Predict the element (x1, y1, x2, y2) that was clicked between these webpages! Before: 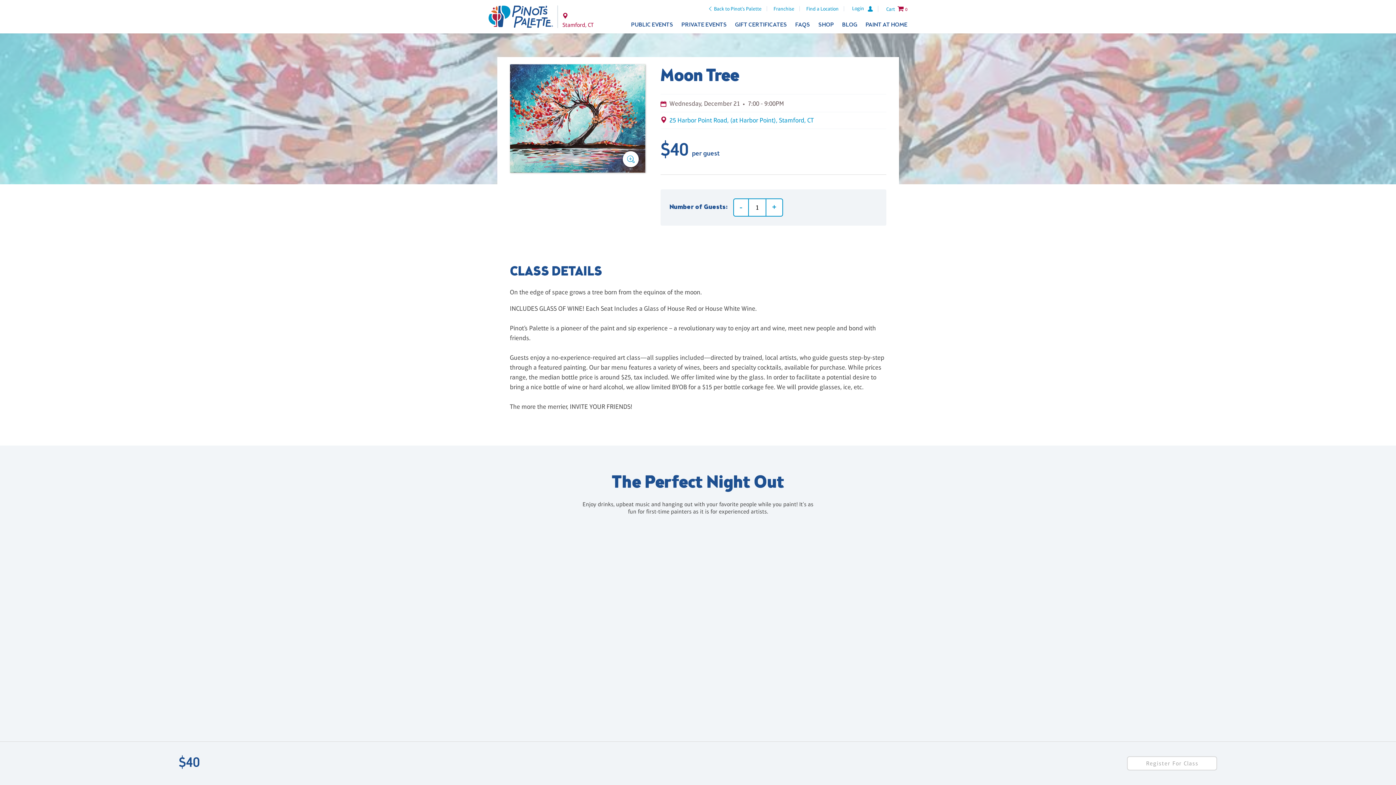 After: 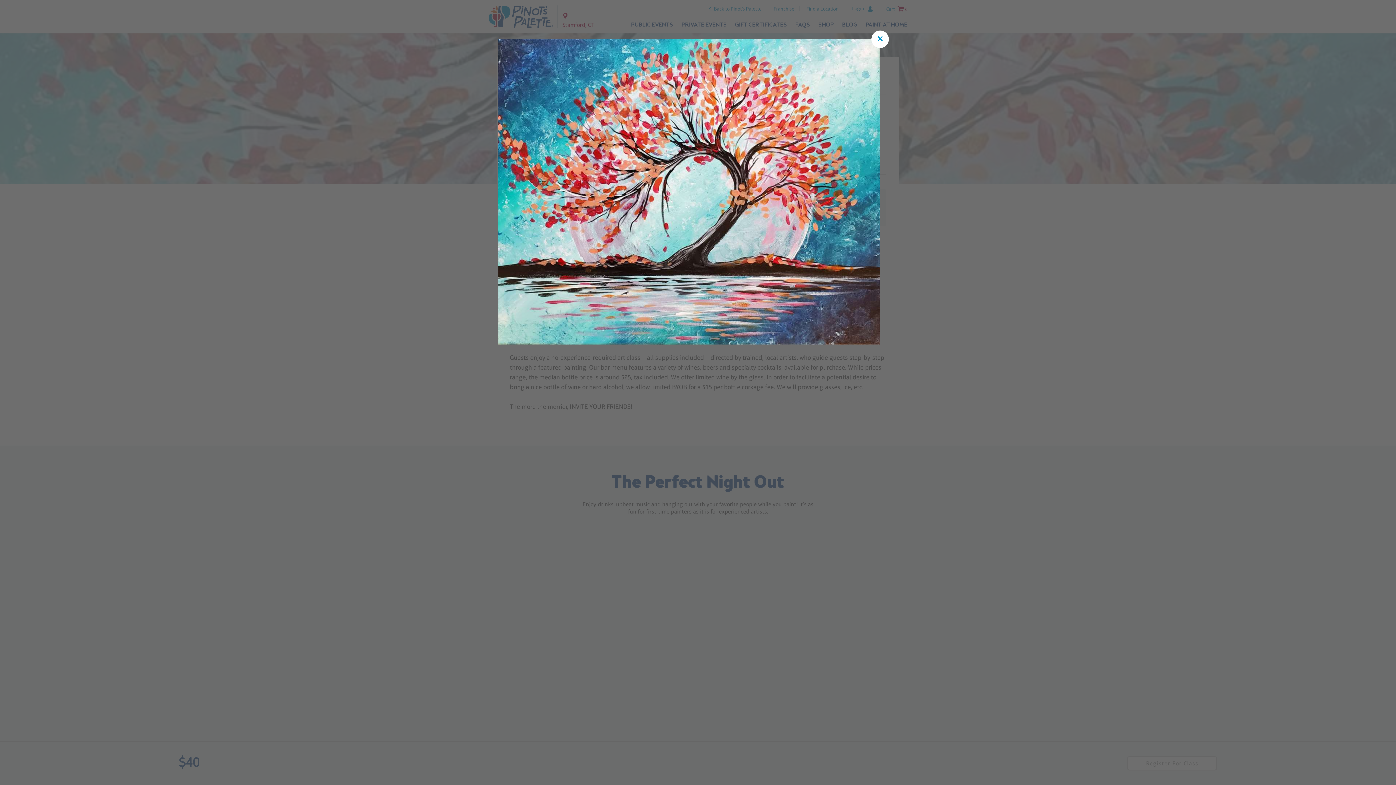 Action: bbox: (510, 64, 645, 174)